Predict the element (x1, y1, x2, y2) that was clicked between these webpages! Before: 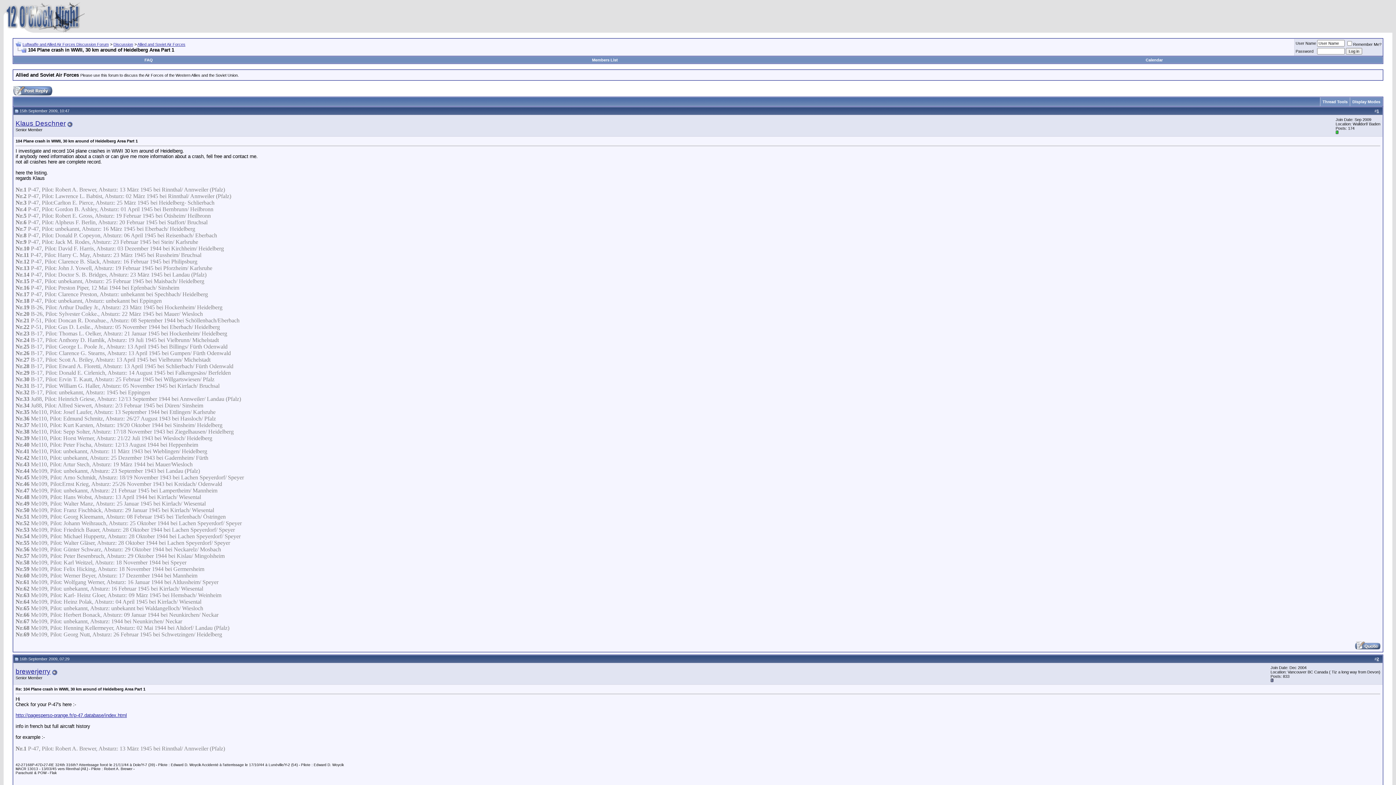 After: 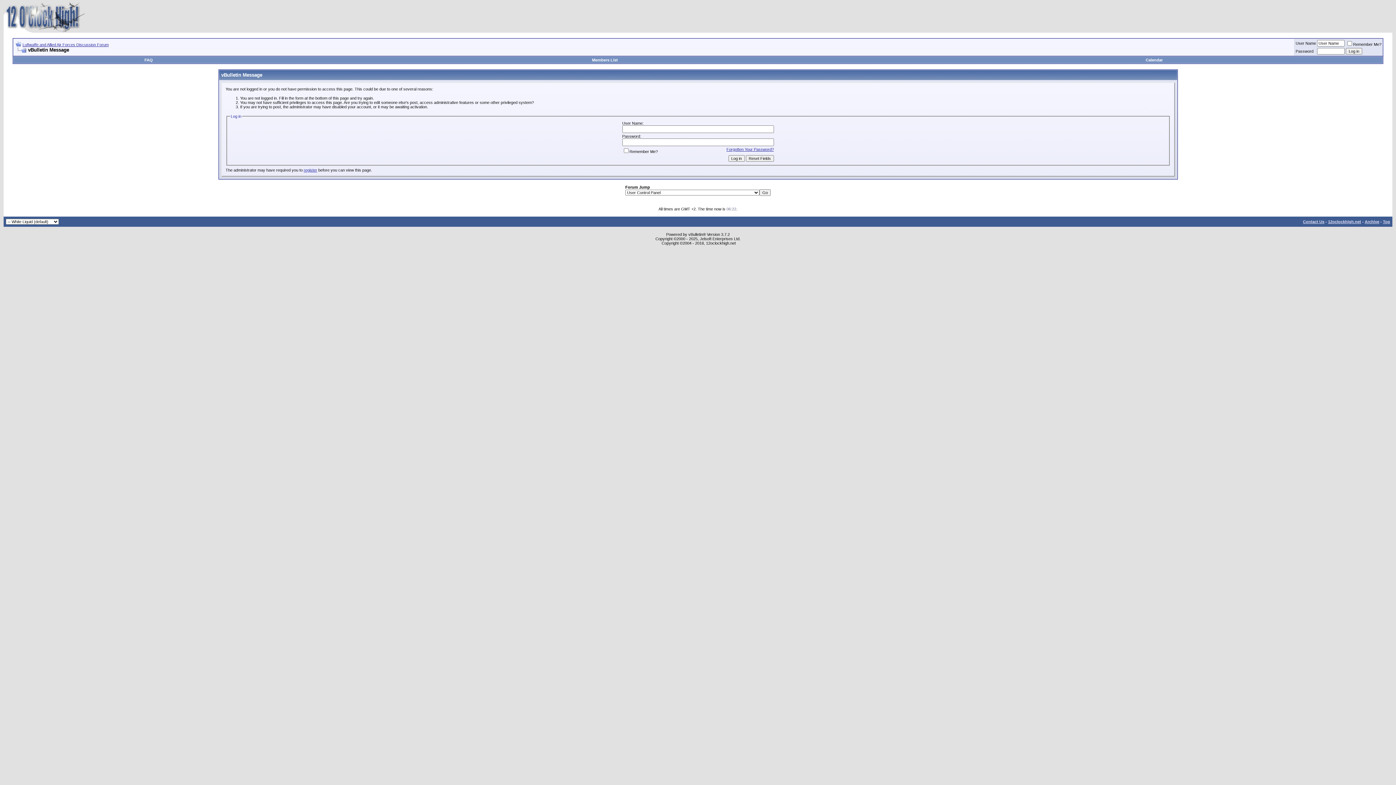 Action: label: Klaus Deschner bbox: (15, 119, 65, 127)